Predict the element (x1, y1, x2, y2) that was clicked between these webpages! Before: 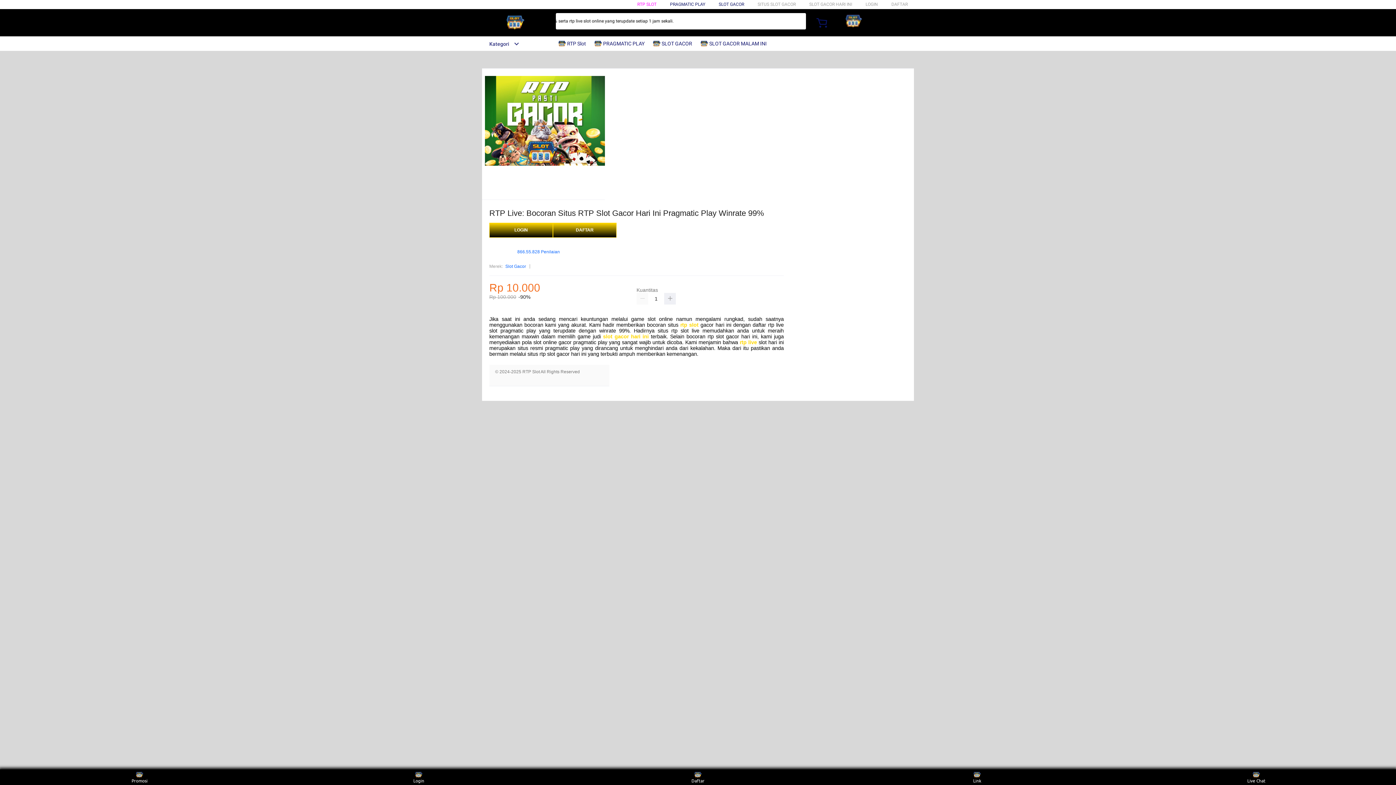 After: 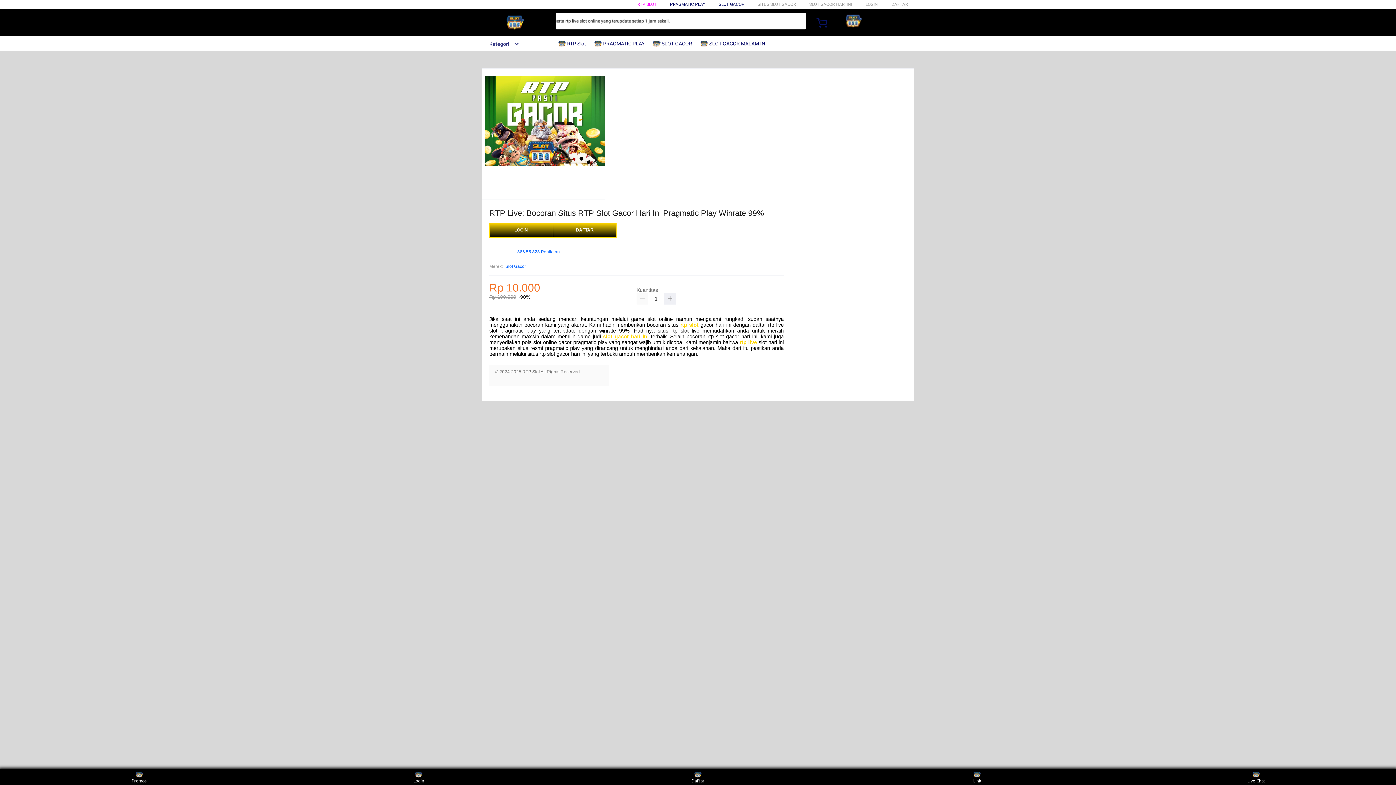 Action: label: rtp slot bbox: (680, 322, 698, 328)